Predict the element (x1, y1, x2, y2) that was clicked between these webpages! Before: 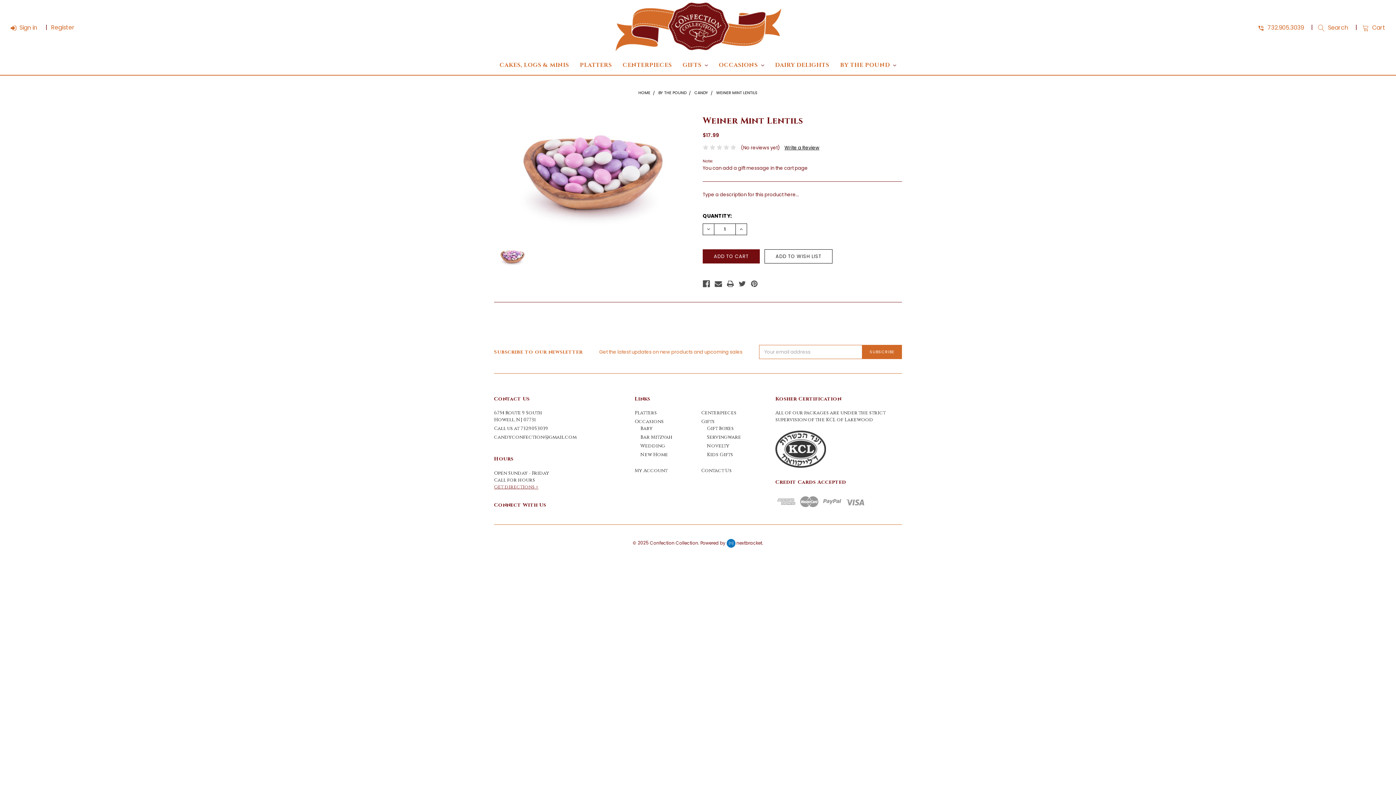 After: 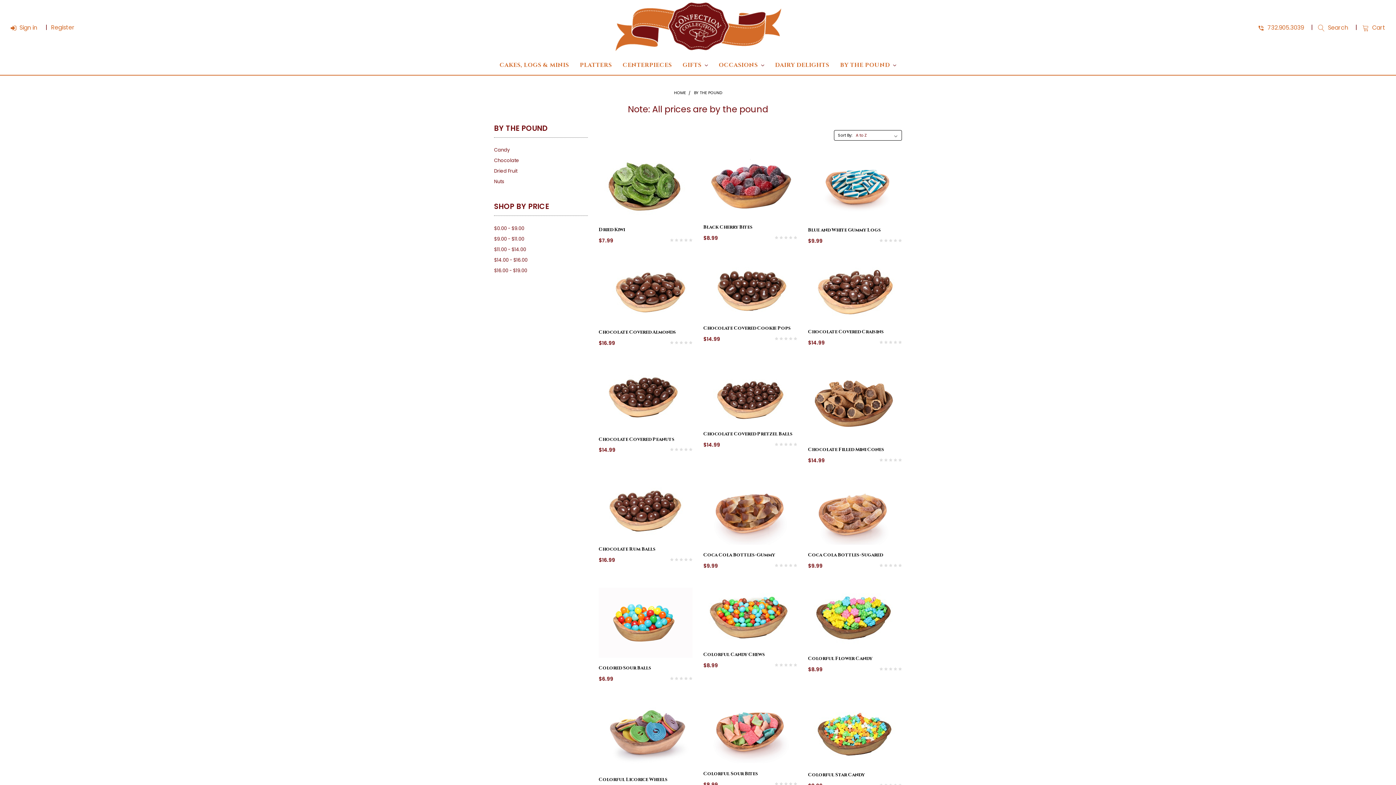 Action: bbox: (658, 89, 686, 95) label: BY THE POUND